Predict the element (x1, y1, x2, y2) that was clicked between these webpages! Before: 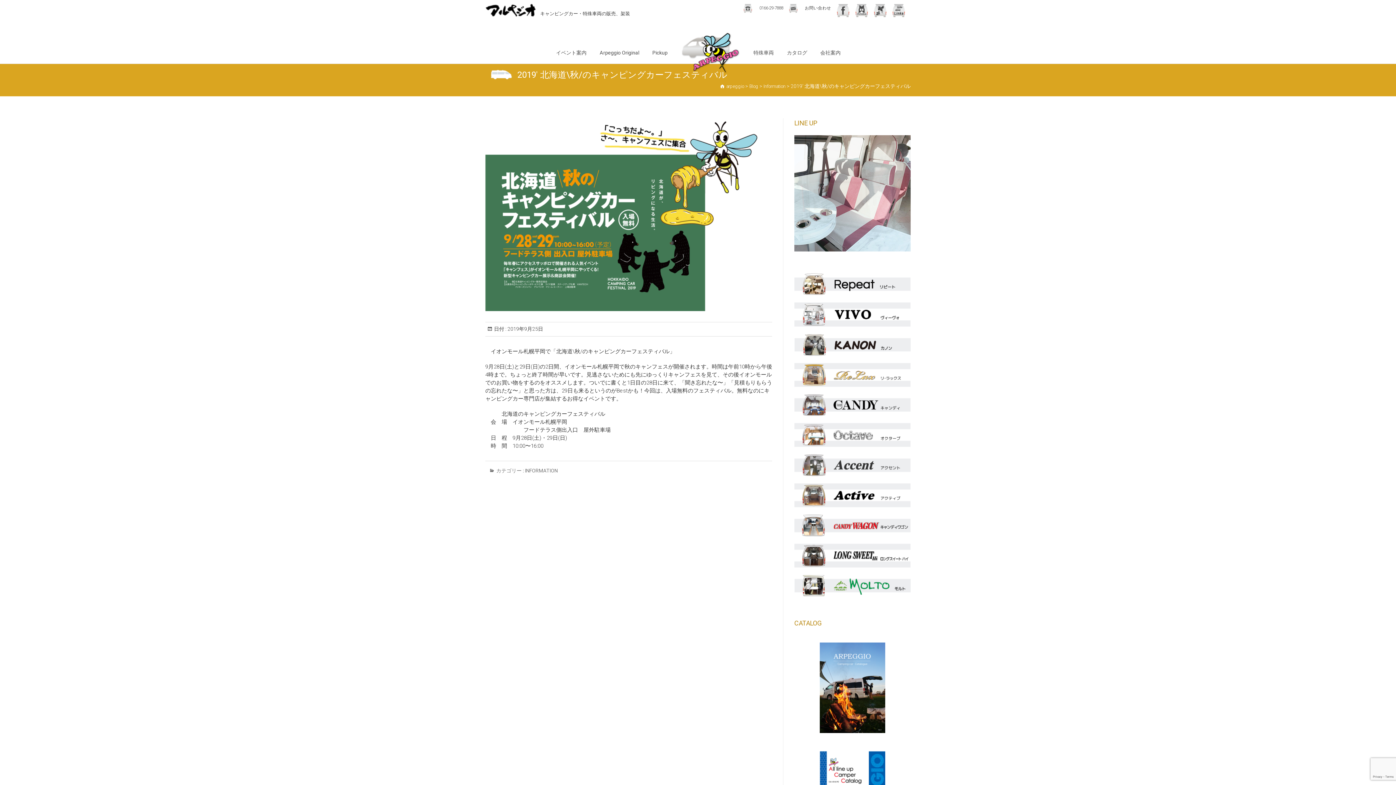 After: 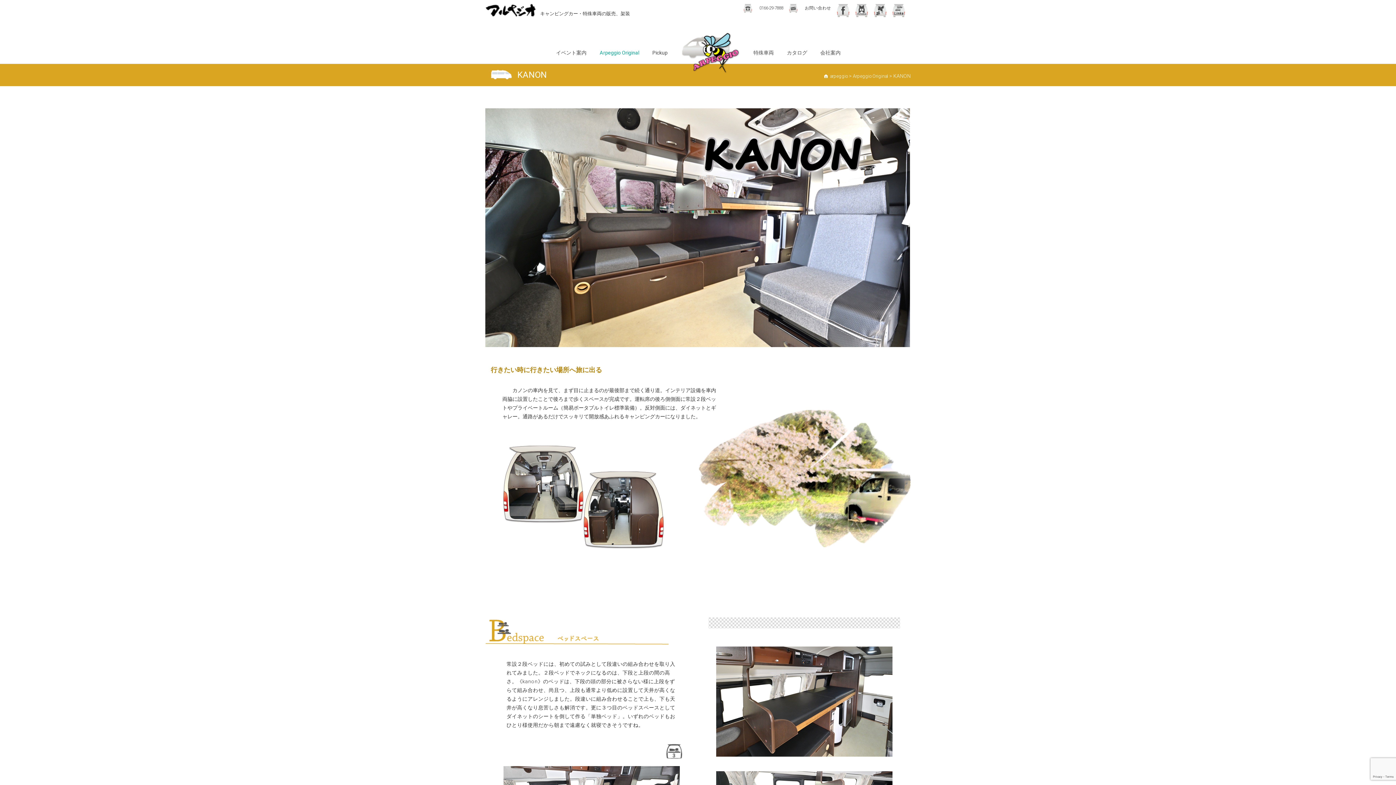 Action: bbox: (794, 334, 910, 355)